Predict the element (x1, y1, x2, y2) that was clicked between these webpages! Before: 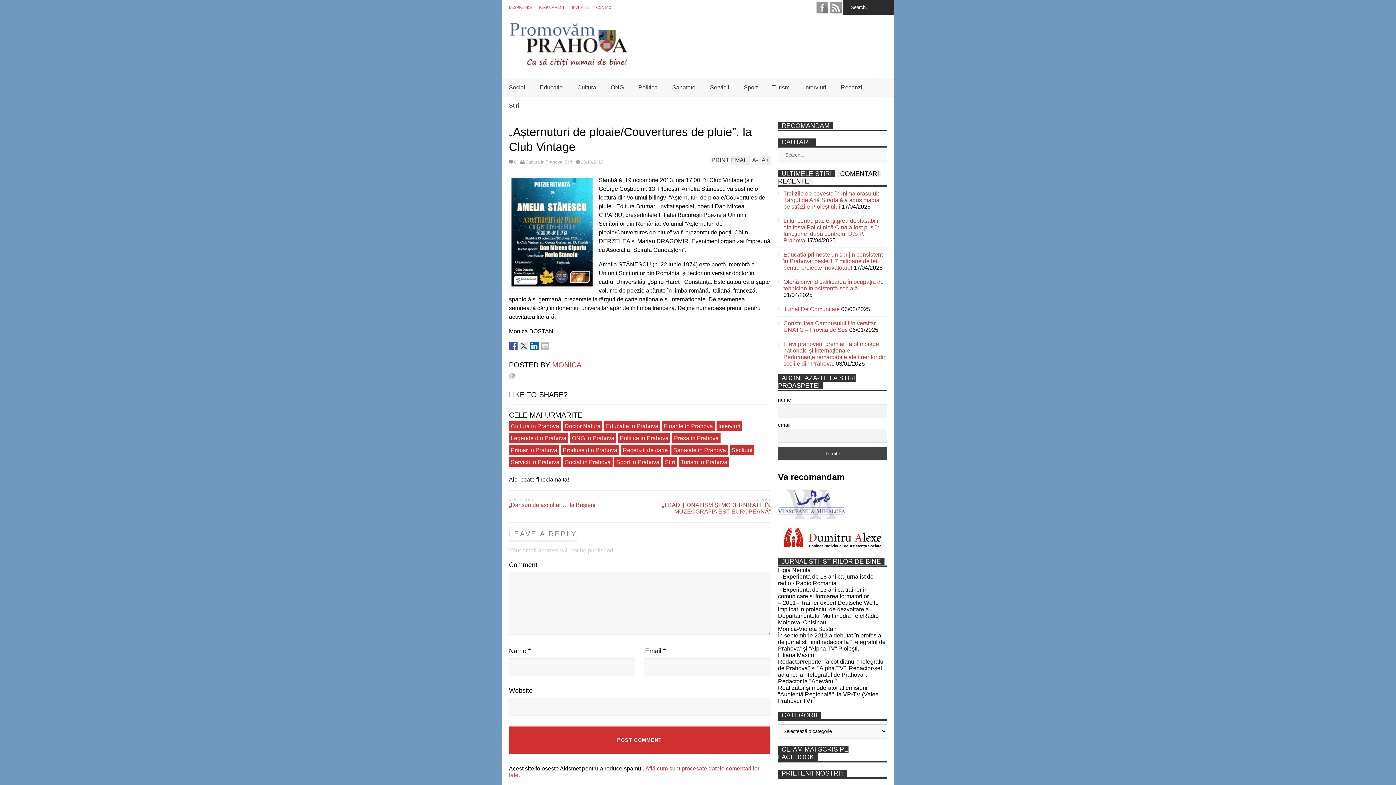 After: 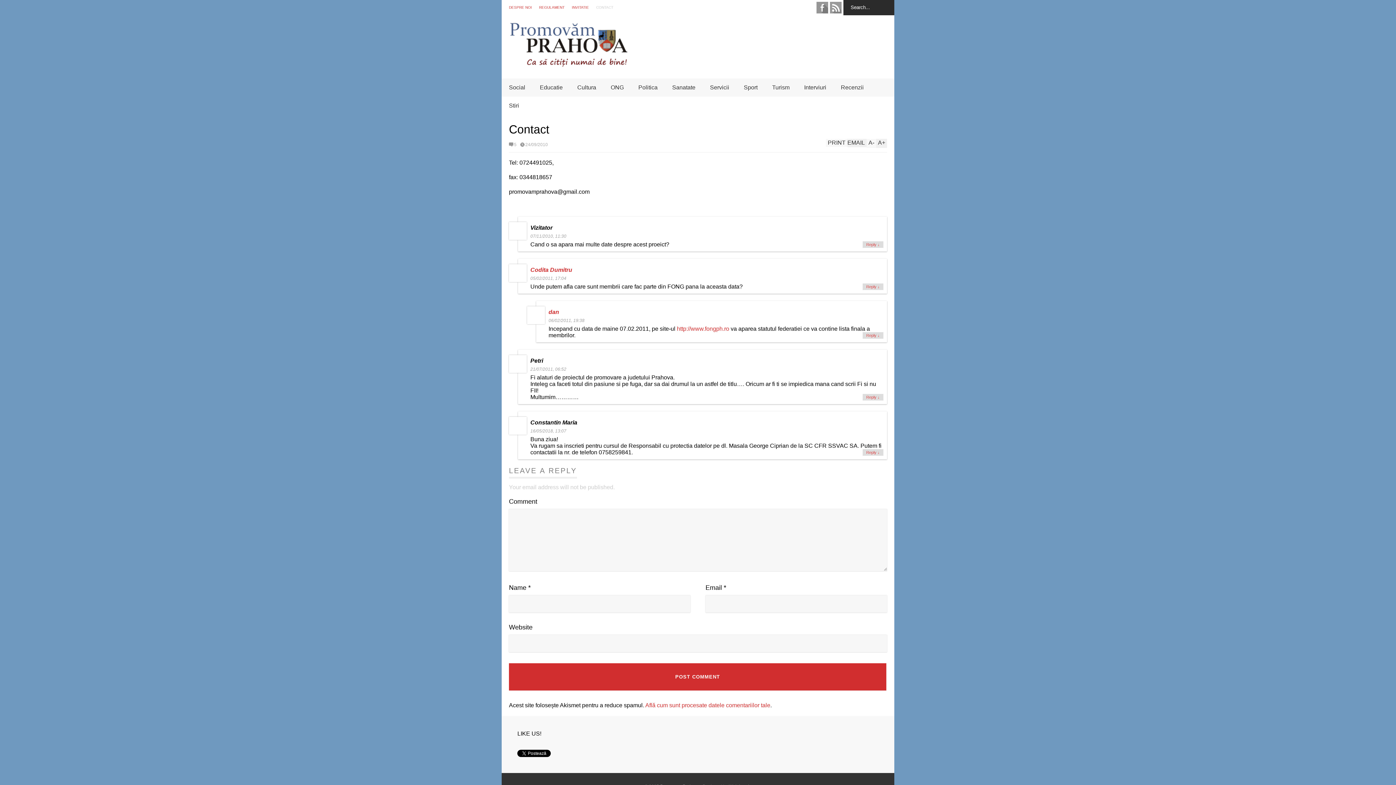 Action: label: CONTACT bbox: (596, 5, 613, 9)